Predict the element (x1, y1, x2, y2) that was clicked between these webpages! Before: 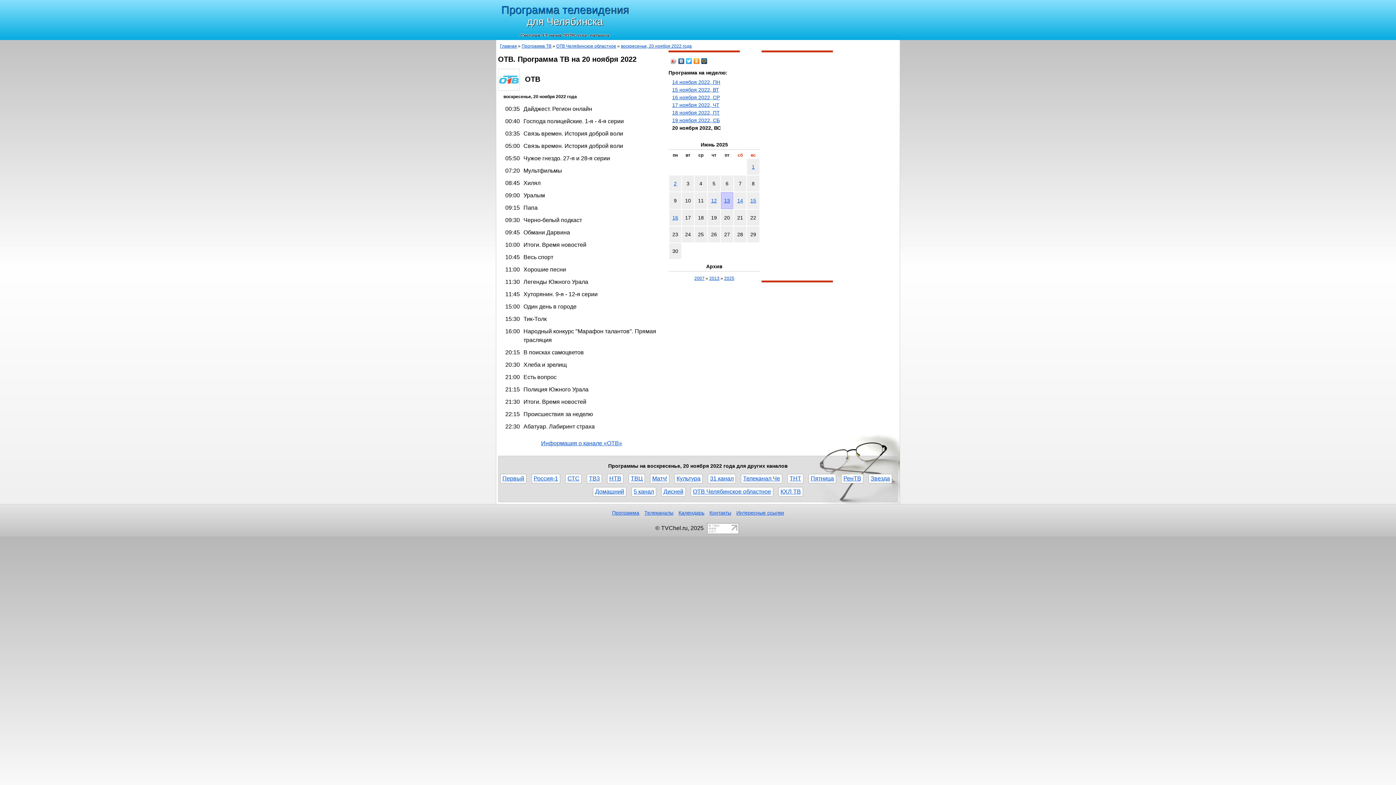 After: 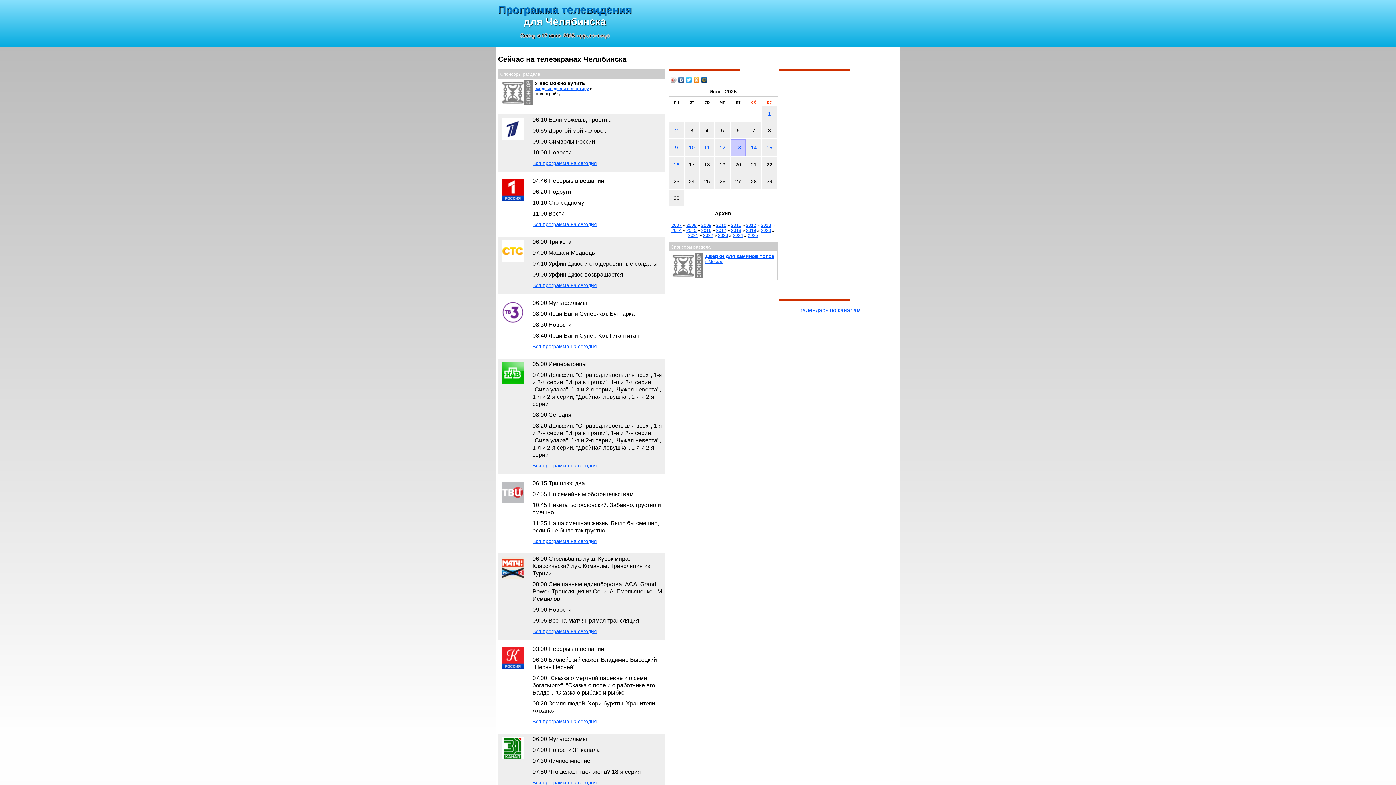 Action: bbox: (500, 43, 517, 48) label: Главная